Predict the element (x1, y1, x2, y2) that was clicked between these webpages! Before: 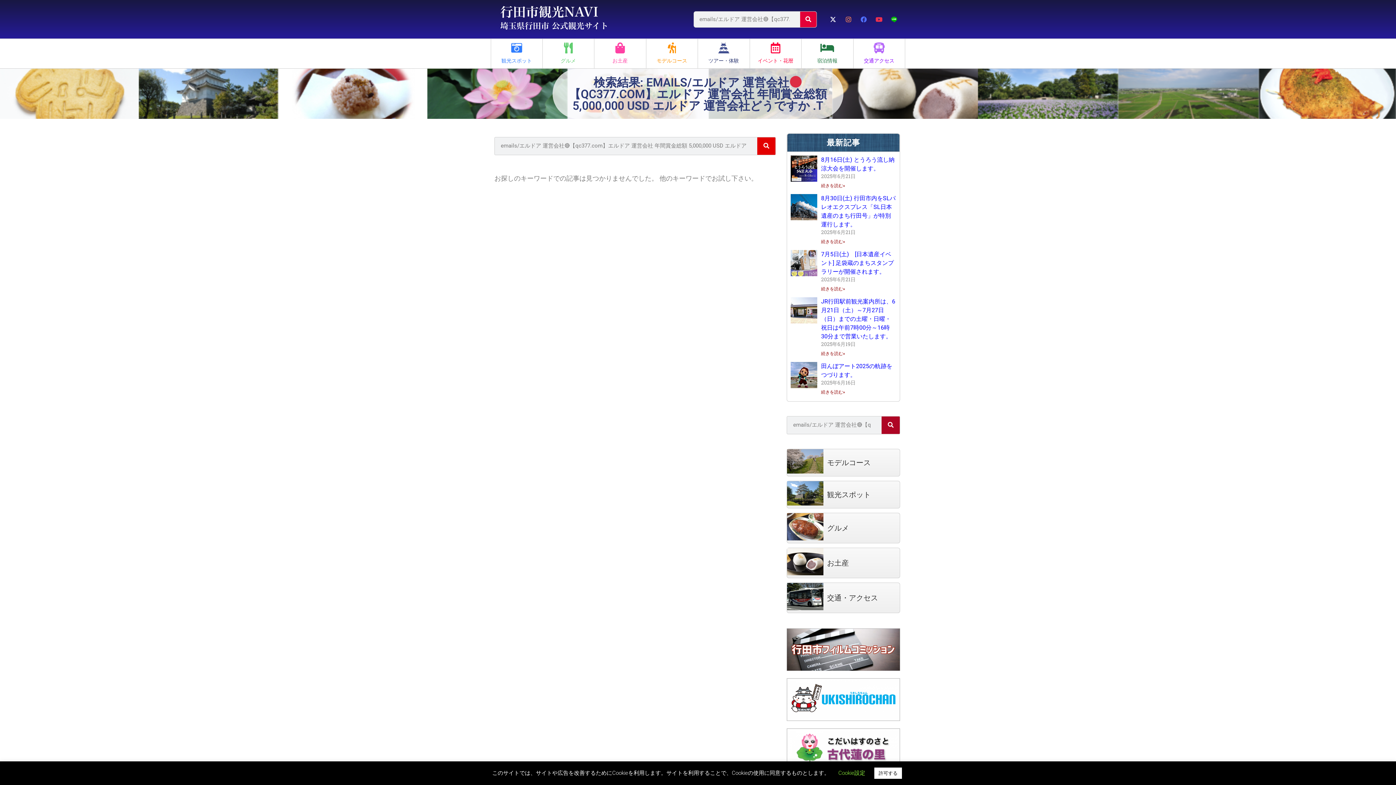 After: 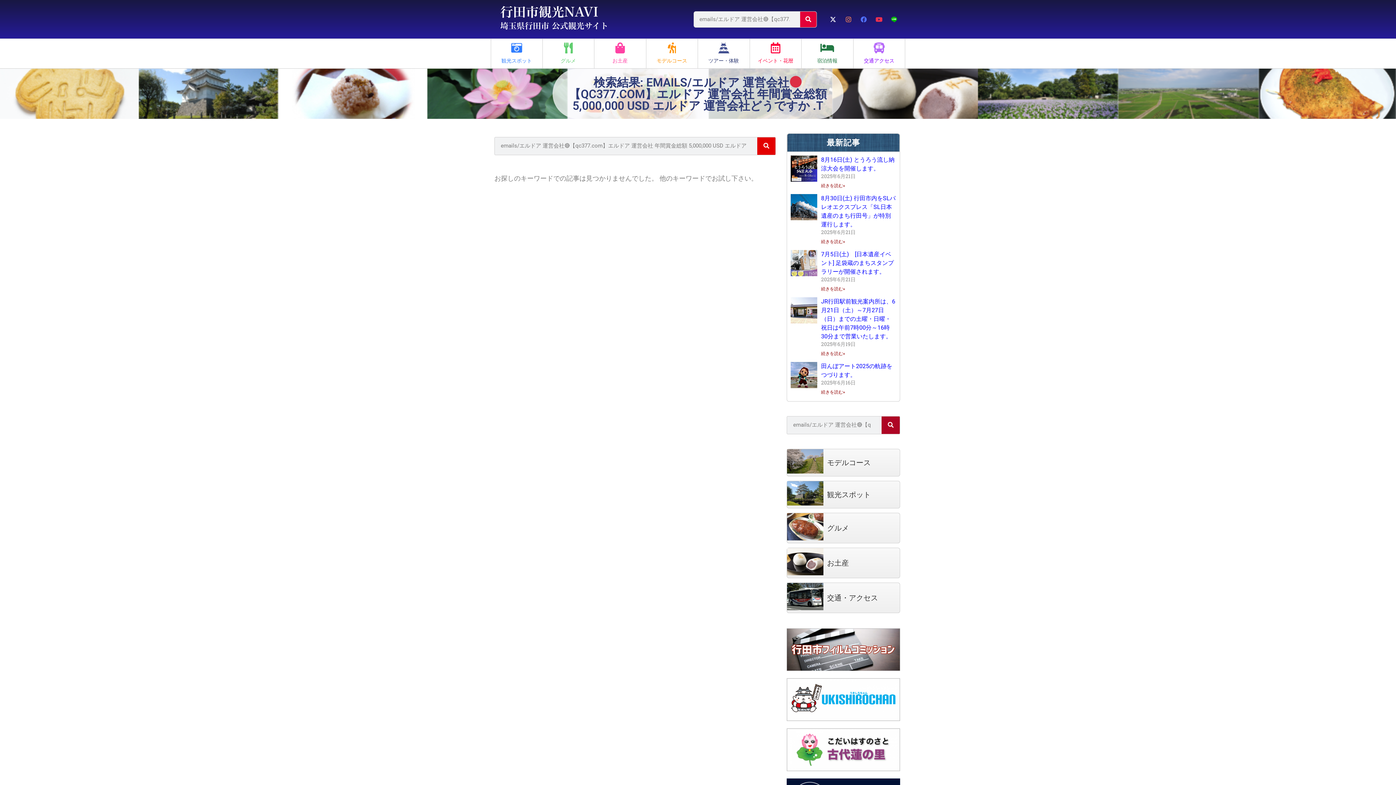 Action: bbox: (874, 768, 902, 779) label: 許可する